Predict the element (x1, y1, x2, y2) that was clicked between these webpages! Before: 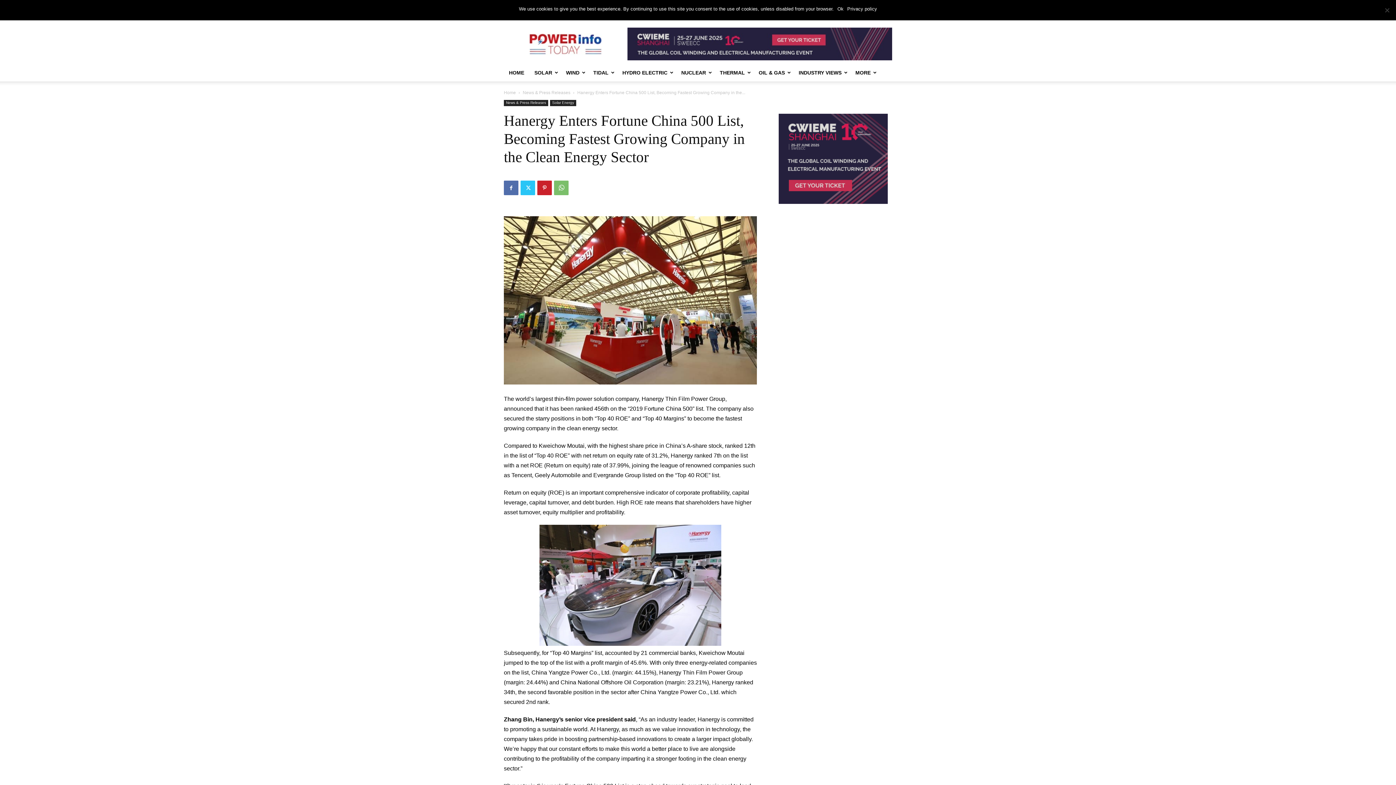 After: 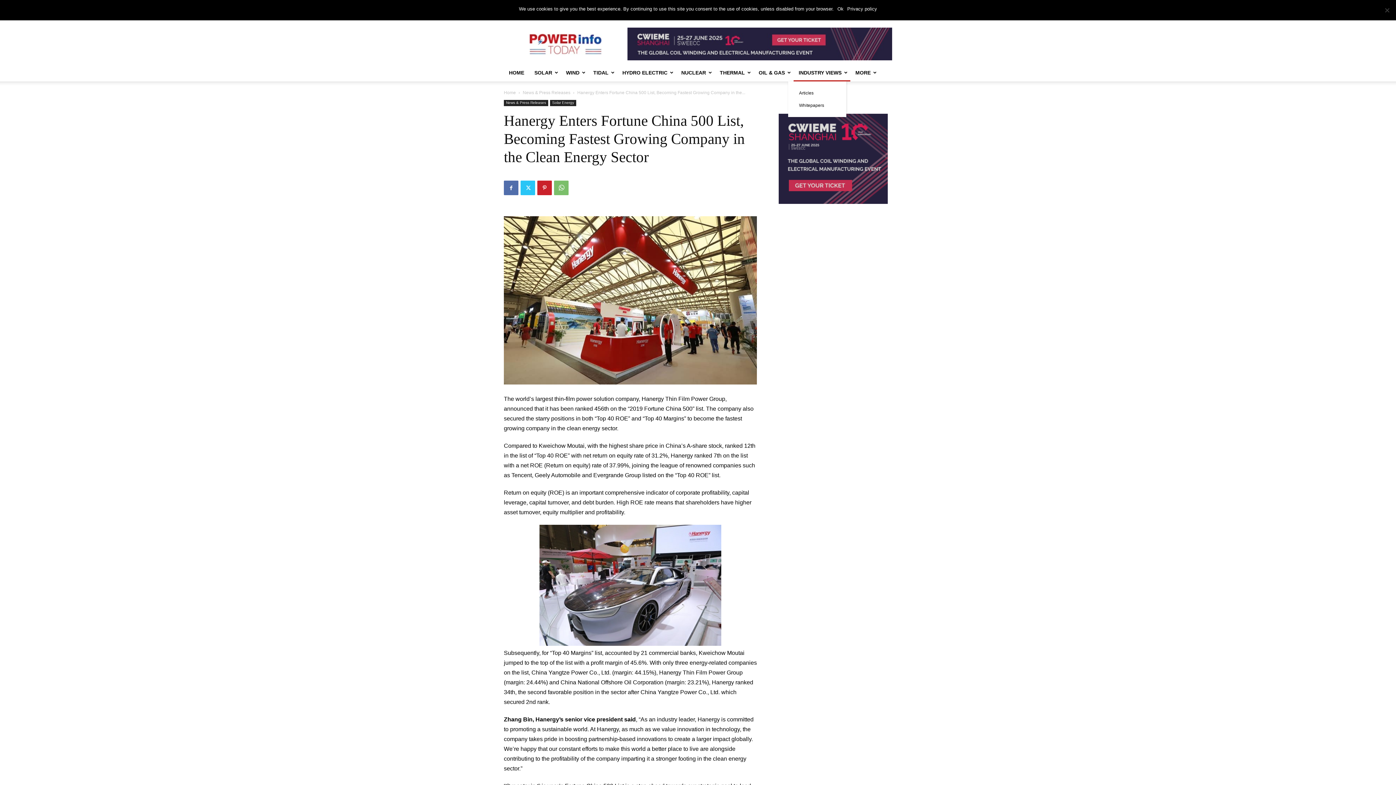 Action: bbox: (793, 64, 850, 81) label: INDUSTRY VIEWS